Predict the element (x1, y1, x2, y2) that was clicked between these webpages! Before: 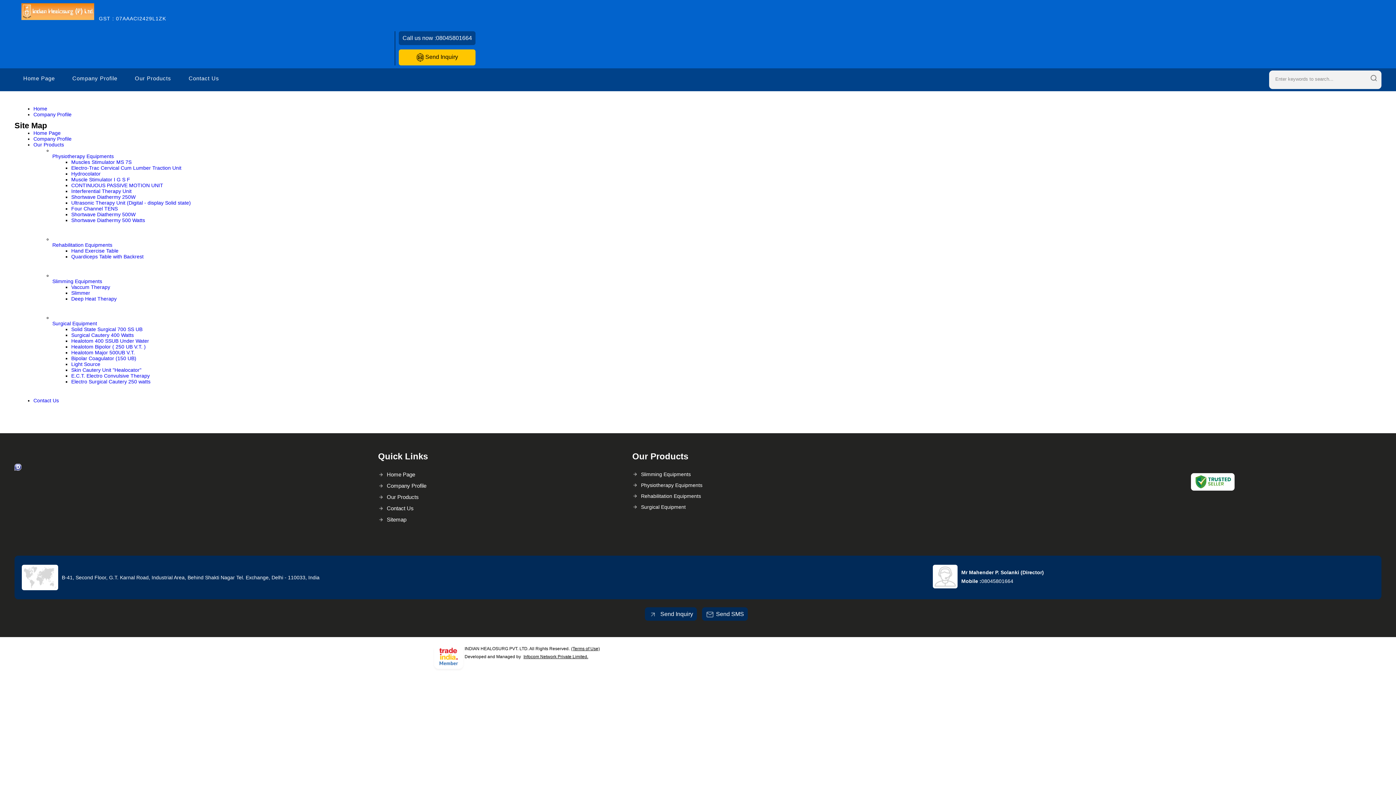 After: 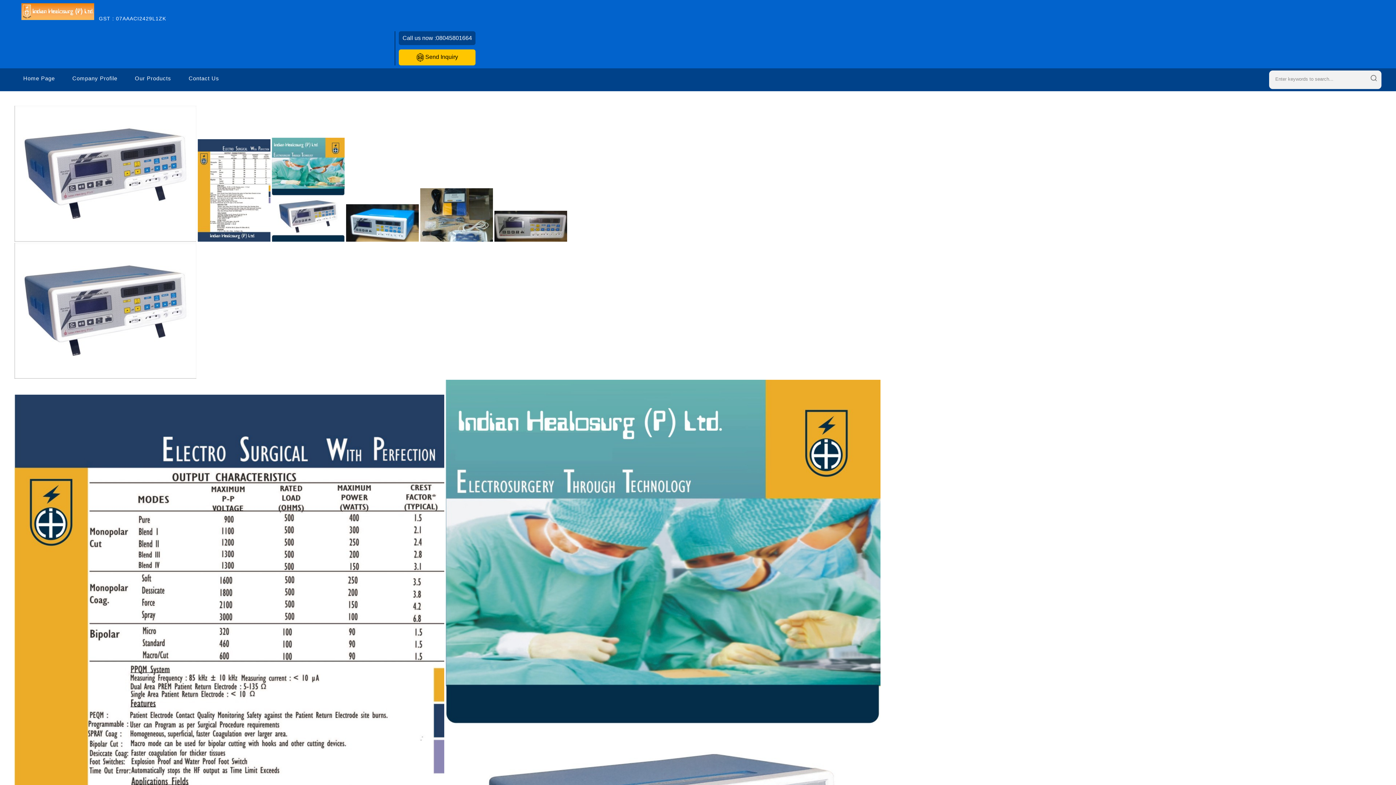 Action: bbox: (71, 332, 133, 338) label: Surgical Cautery 400 Watts